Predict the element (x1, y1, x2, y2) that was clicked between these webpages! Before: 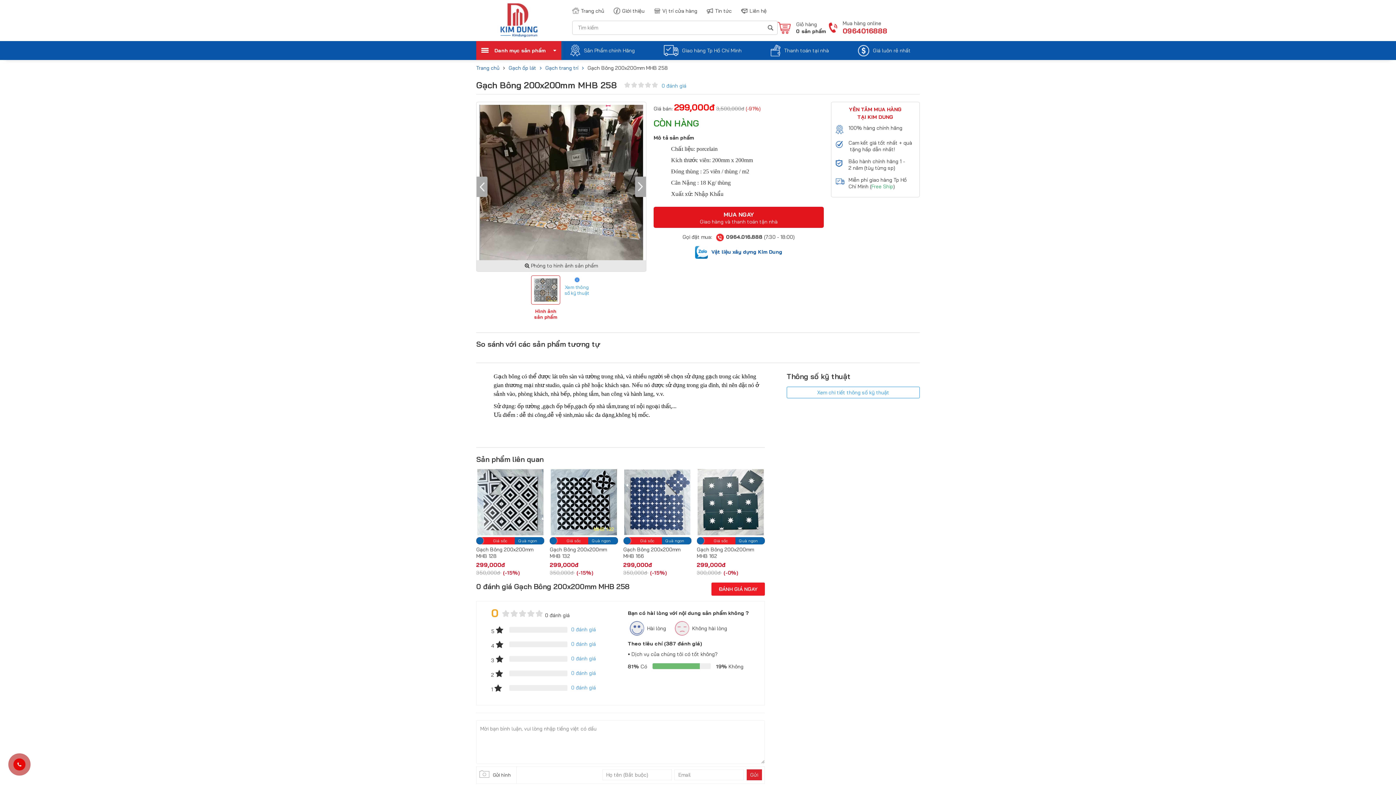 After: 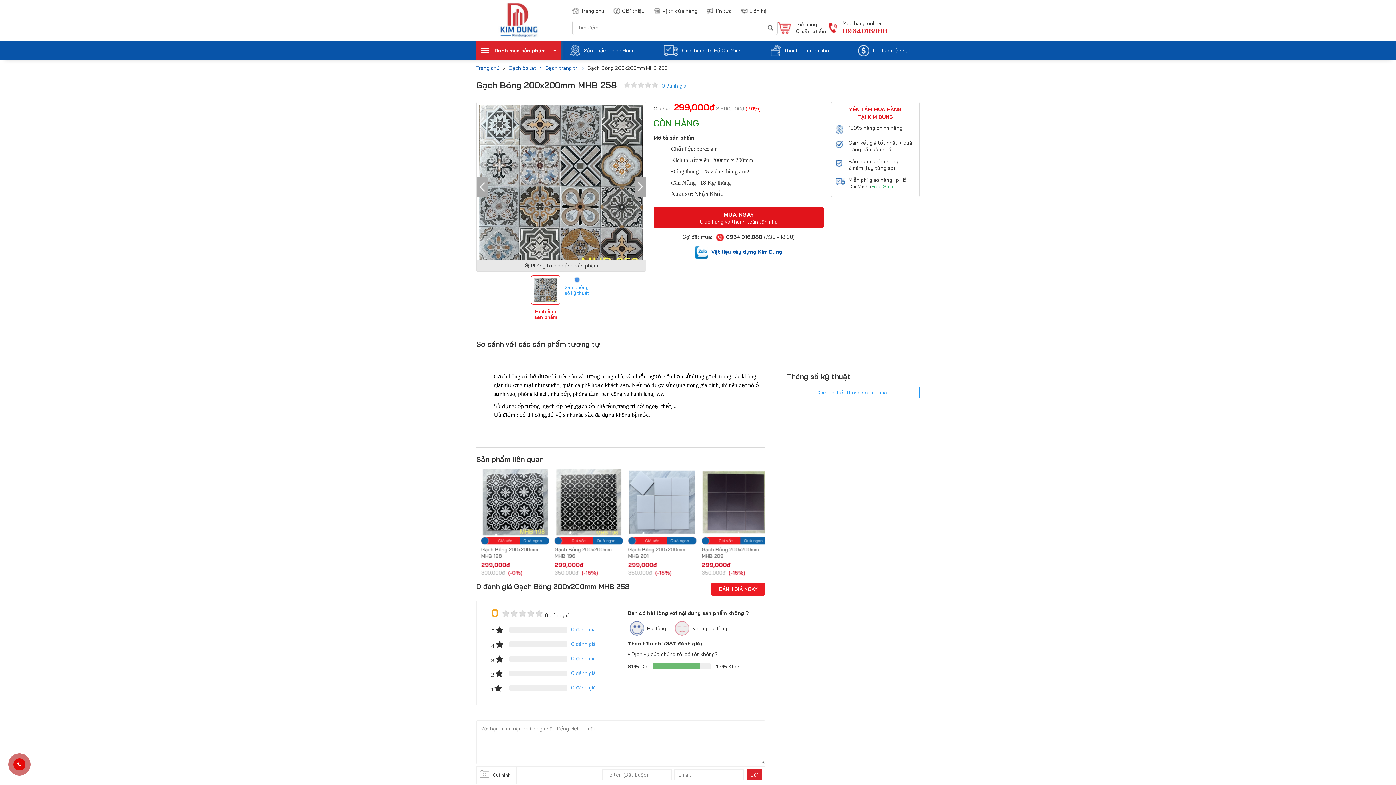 Action: bbox: (635, 176, 646, 197)